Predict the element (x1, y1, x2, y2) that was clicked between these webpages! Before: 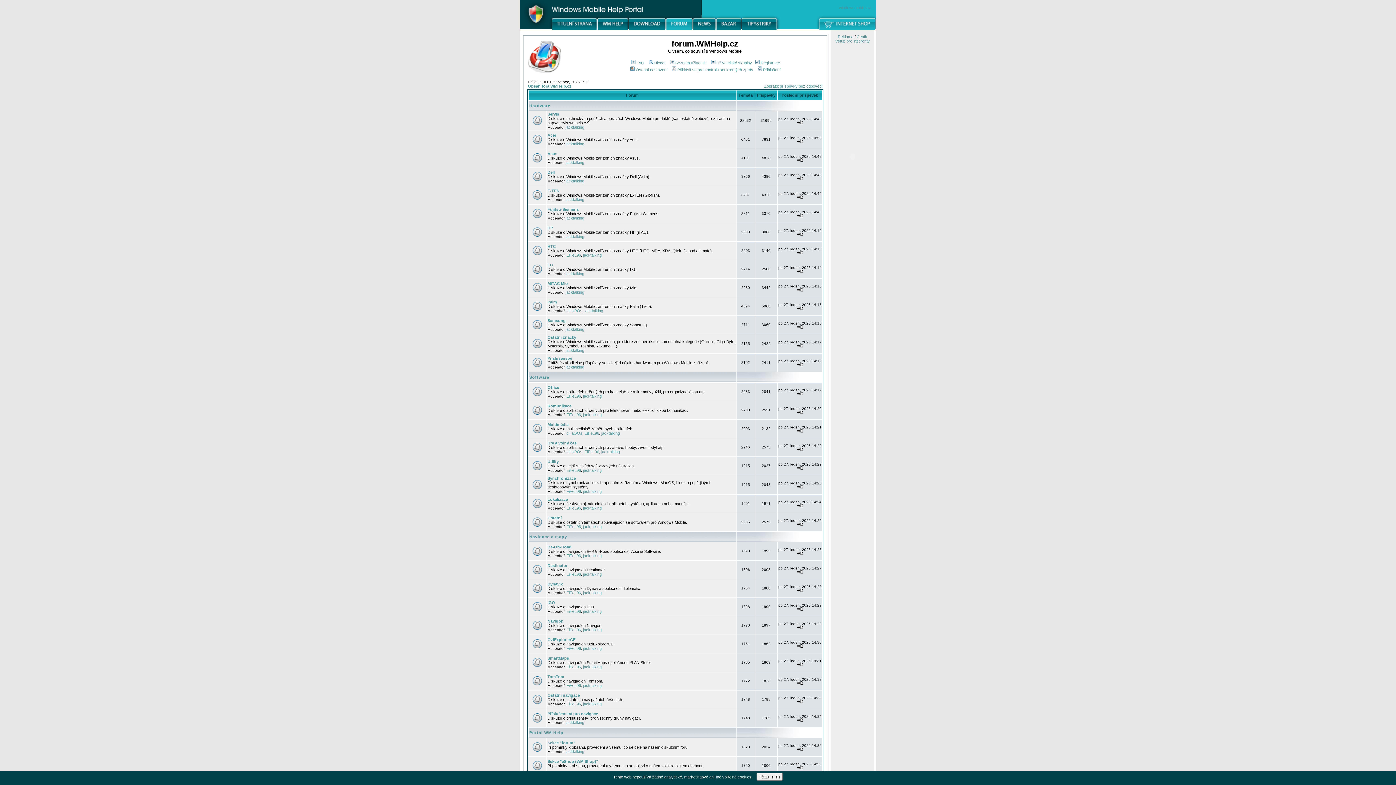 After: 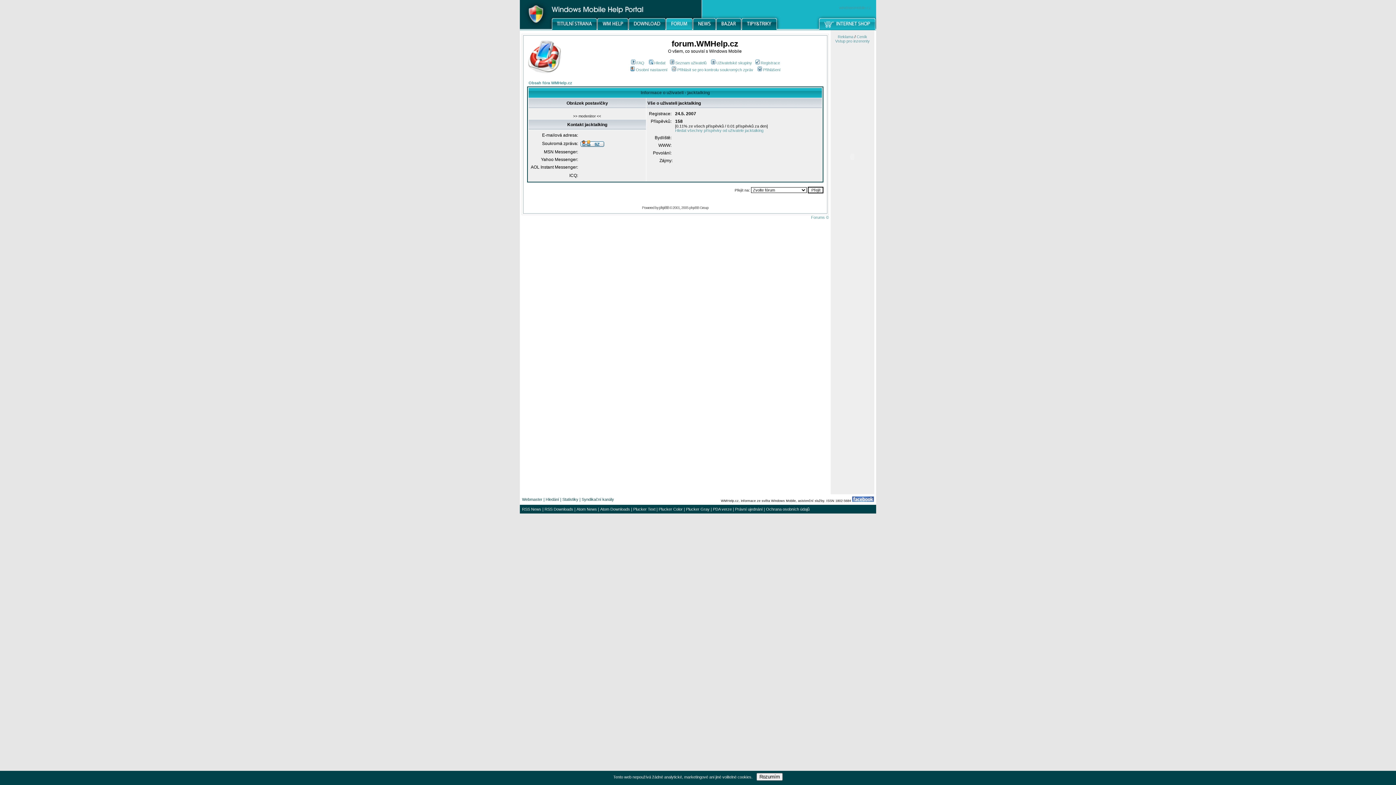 Action: label: jacktalking bbox: (583, 609, 601, 613)